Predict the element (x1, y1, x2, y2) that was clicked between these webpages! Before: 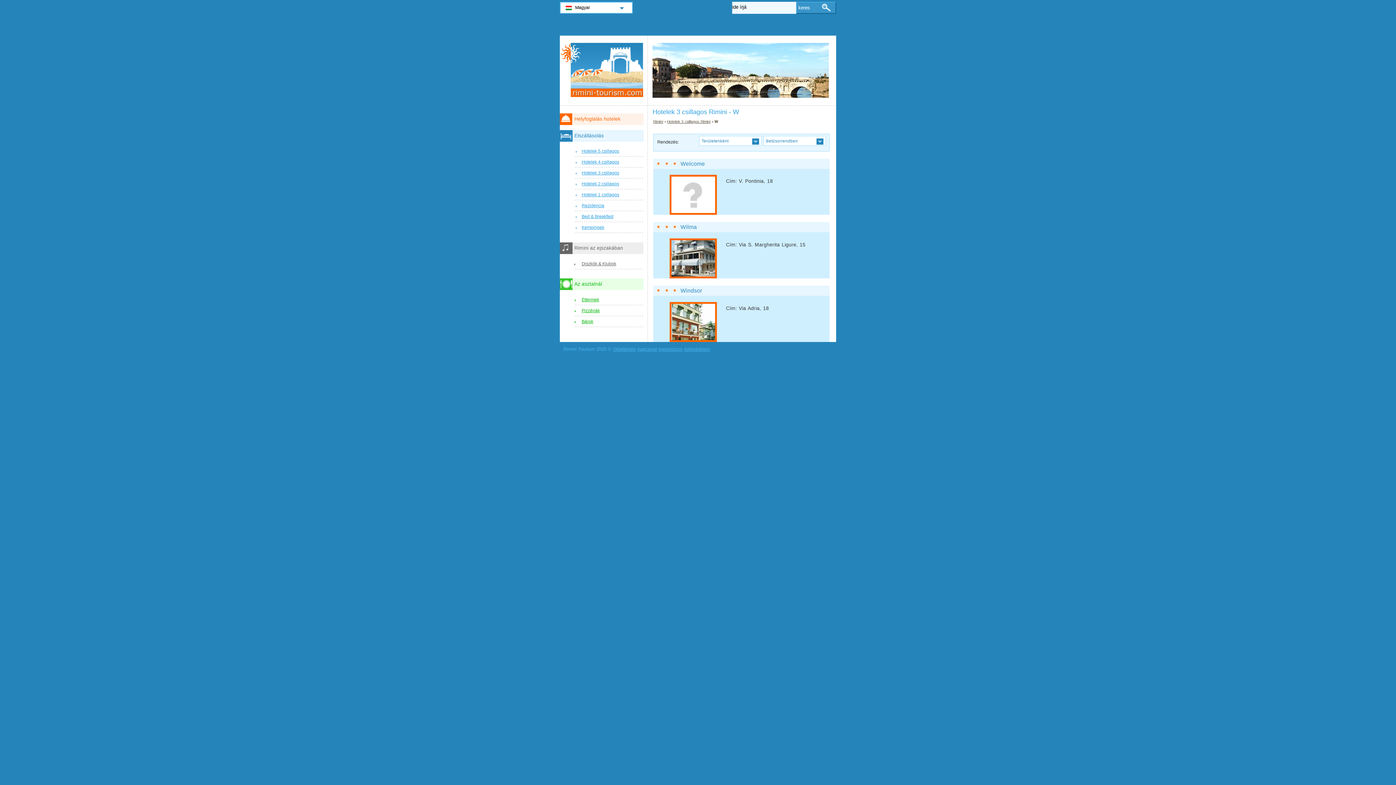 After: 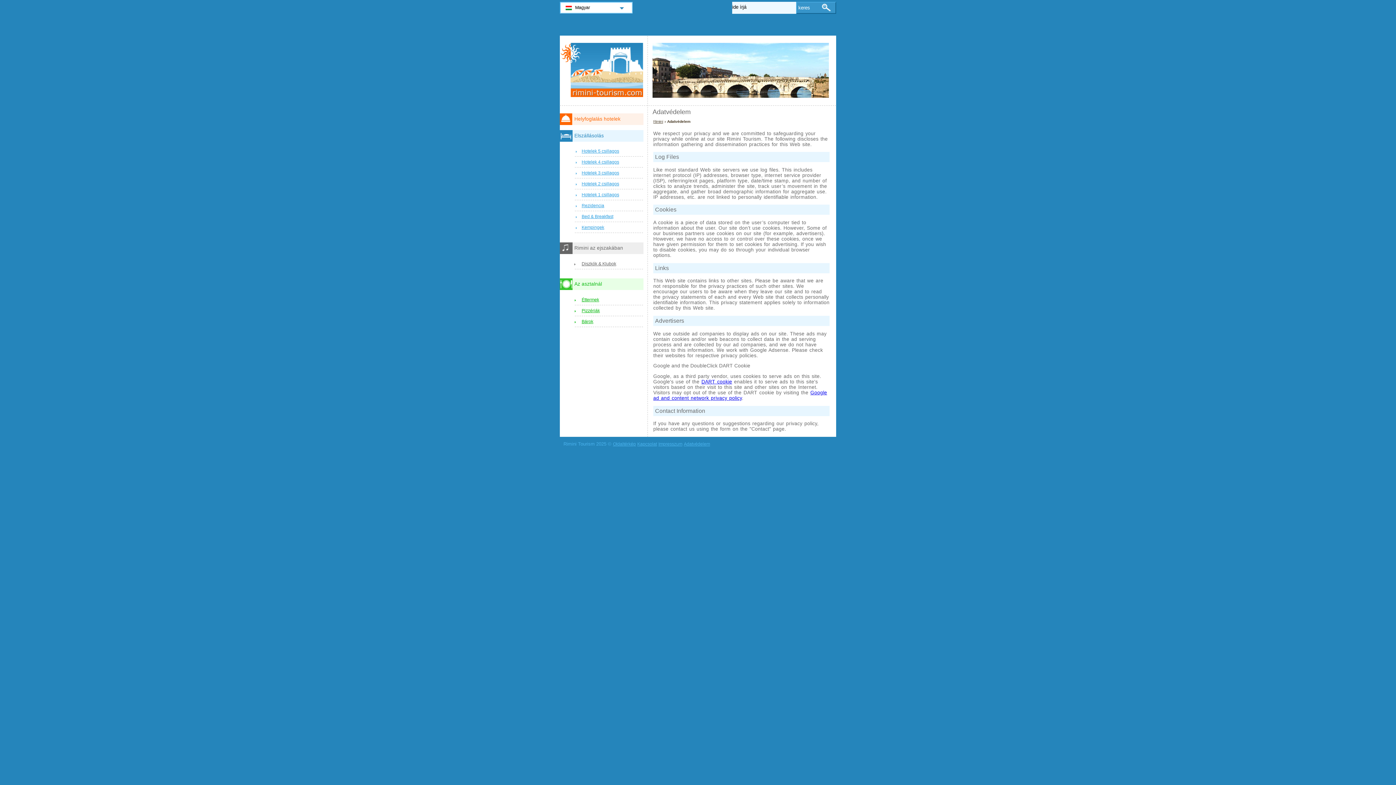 Action: label: Adatvédelem bbox: (684, 344, 710, 354)